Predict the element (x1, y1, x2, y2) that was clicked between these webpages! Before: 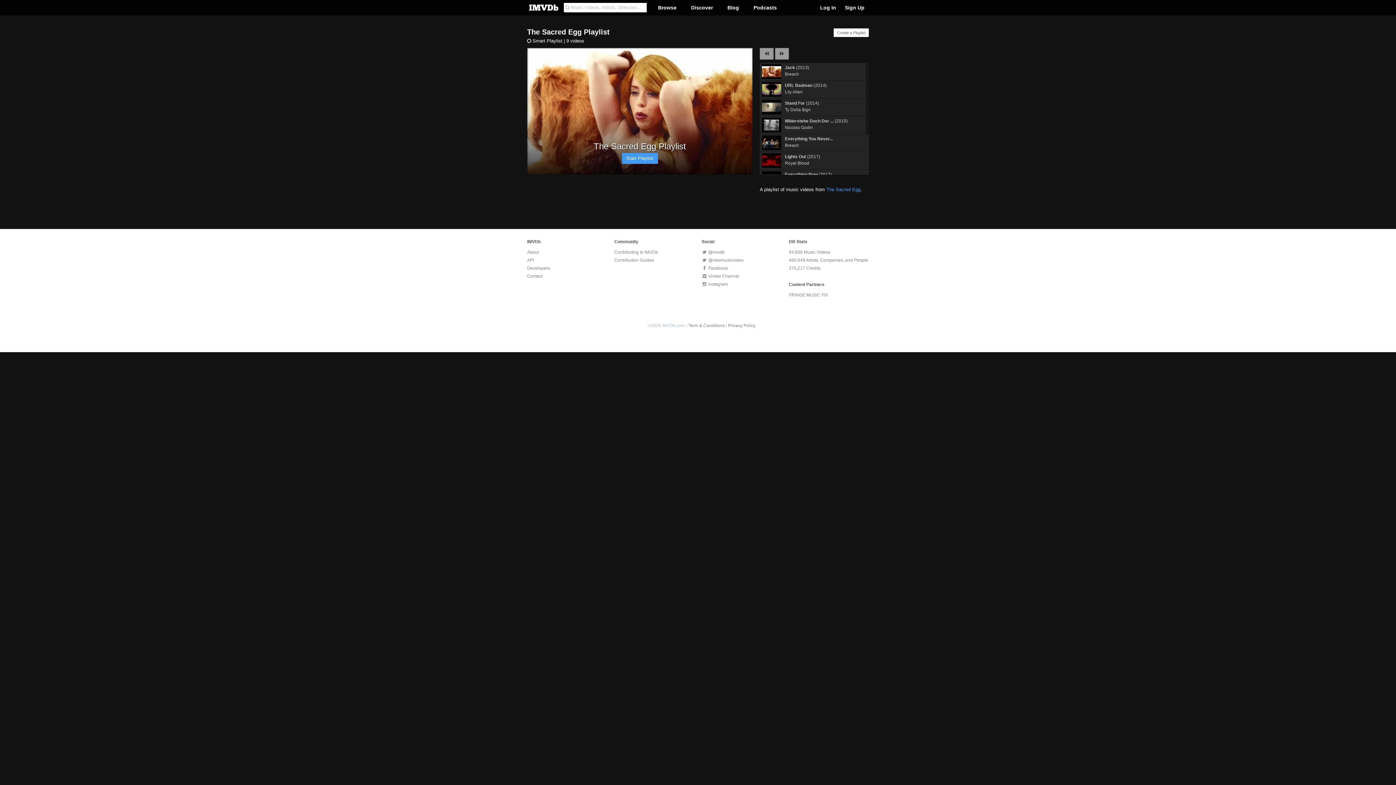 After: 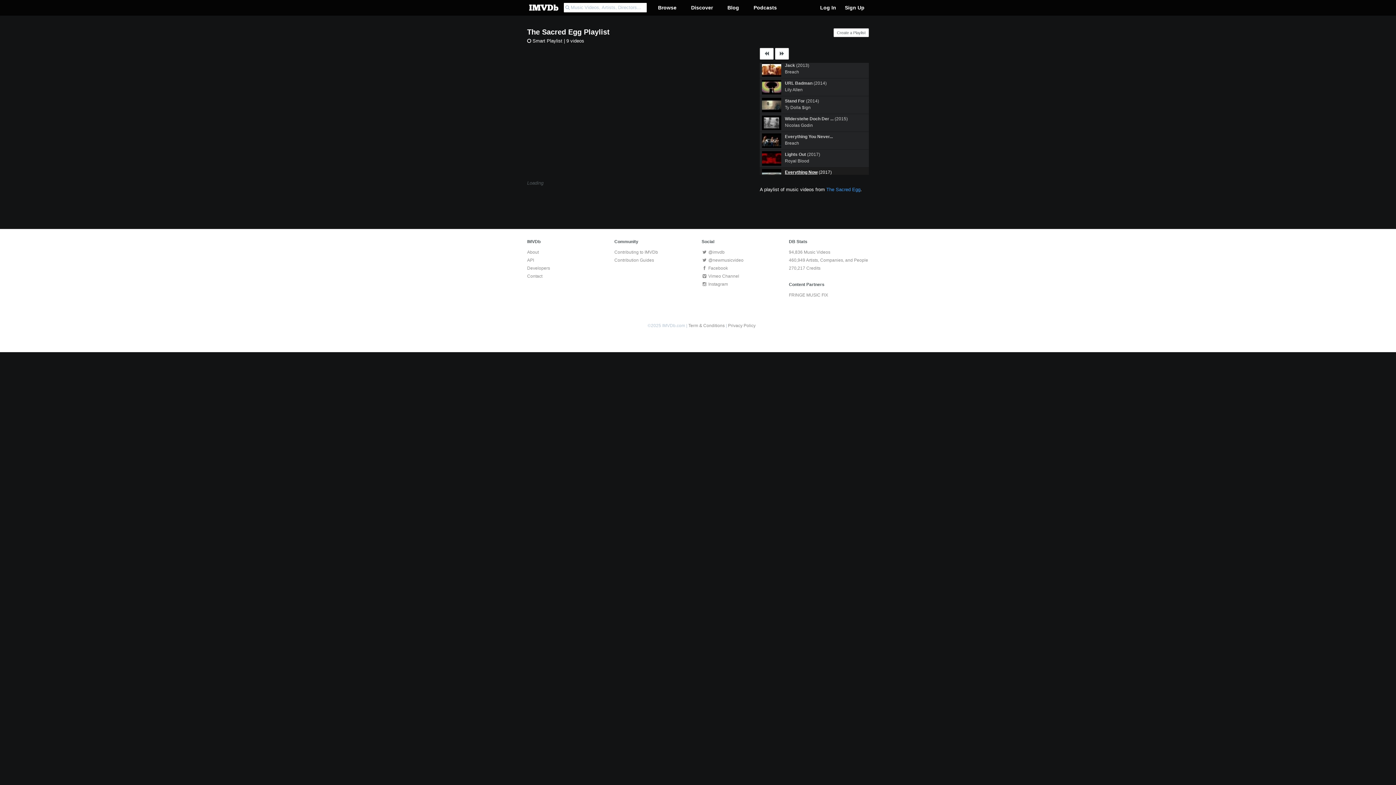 Action: label: Everything Now bbox: (785, 172, 817, 177)